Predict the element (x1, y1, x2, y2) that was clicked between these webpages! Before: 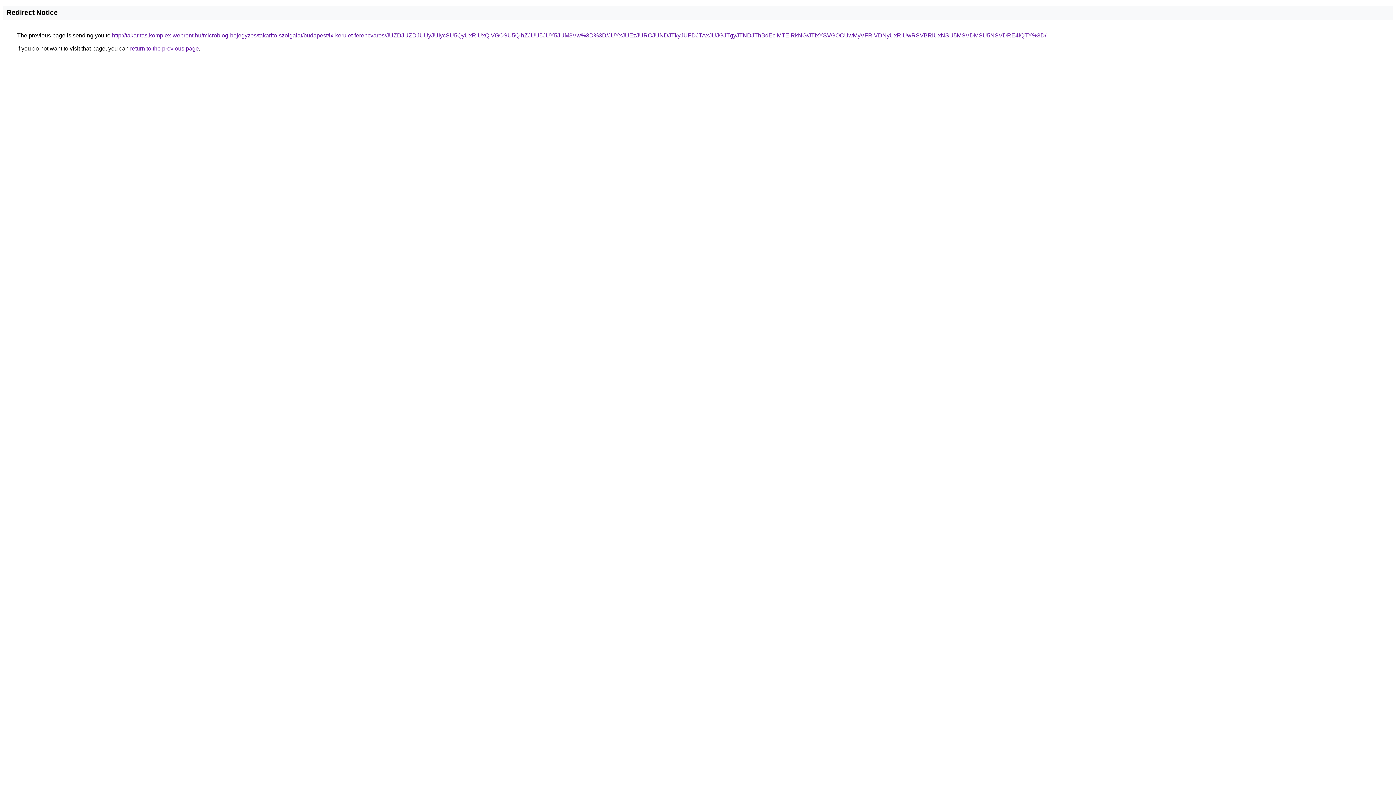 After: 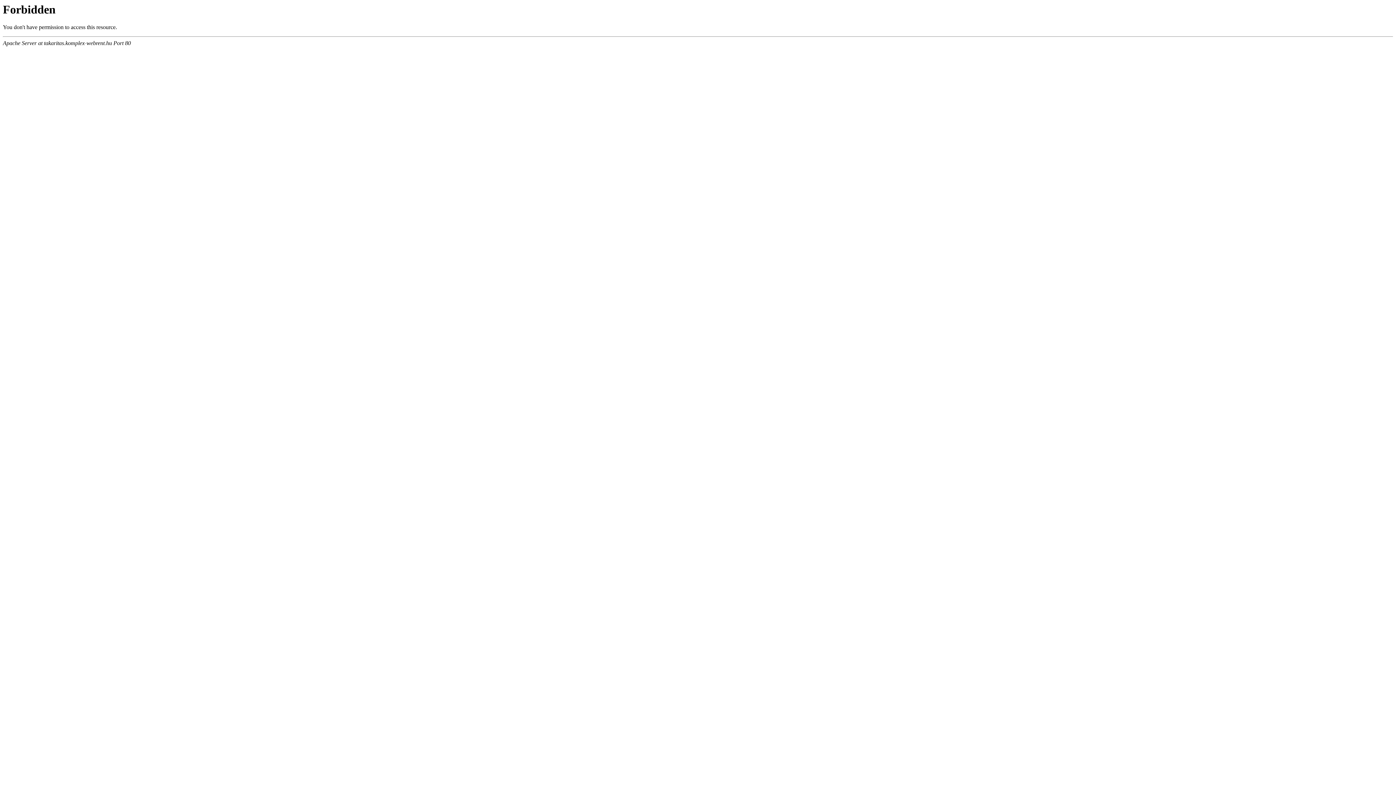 Action: label: http://takaritas.komplex-webrent.hu/microblog-bejegyzes/takarito-szolgalat/budapest/ix-kerulet-ferencvaros/JUZDJUZDJUUyJUIycSU5QyUxRiUxQiVGOSU5QlhZJUU5JUY5JUM3Vw%3D%3D/JUYxJUEzJURCJUNDJTkyJUFDJTAxJUJGJTgyJTNDJThBdEclMTElRkNG/JTIxYSVGOCUwMyVFRiVDNyUxRiUwRSVBRiUxNSU5MSVDMSU5NSVDRE4lQTY%3D/ bbox: (112, 32, 1046, 38)